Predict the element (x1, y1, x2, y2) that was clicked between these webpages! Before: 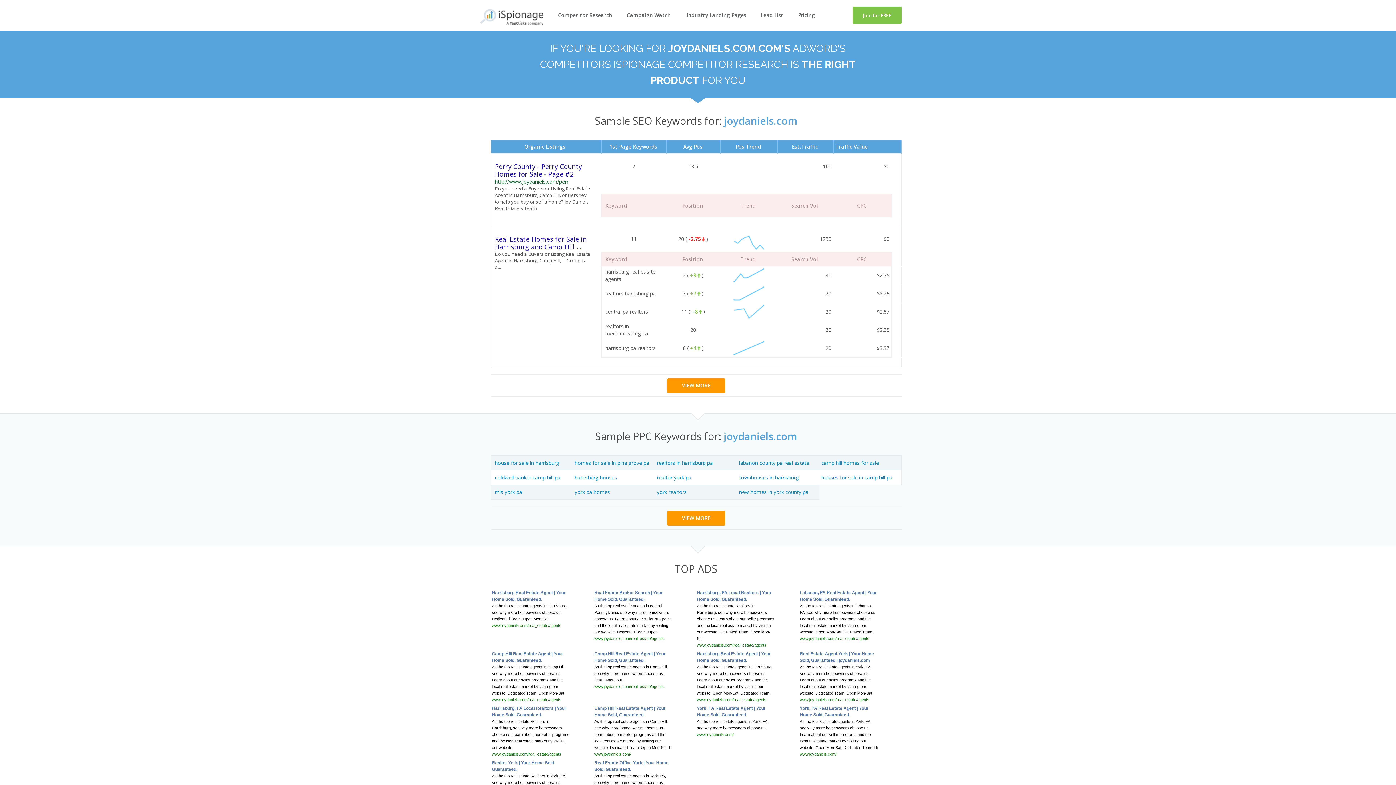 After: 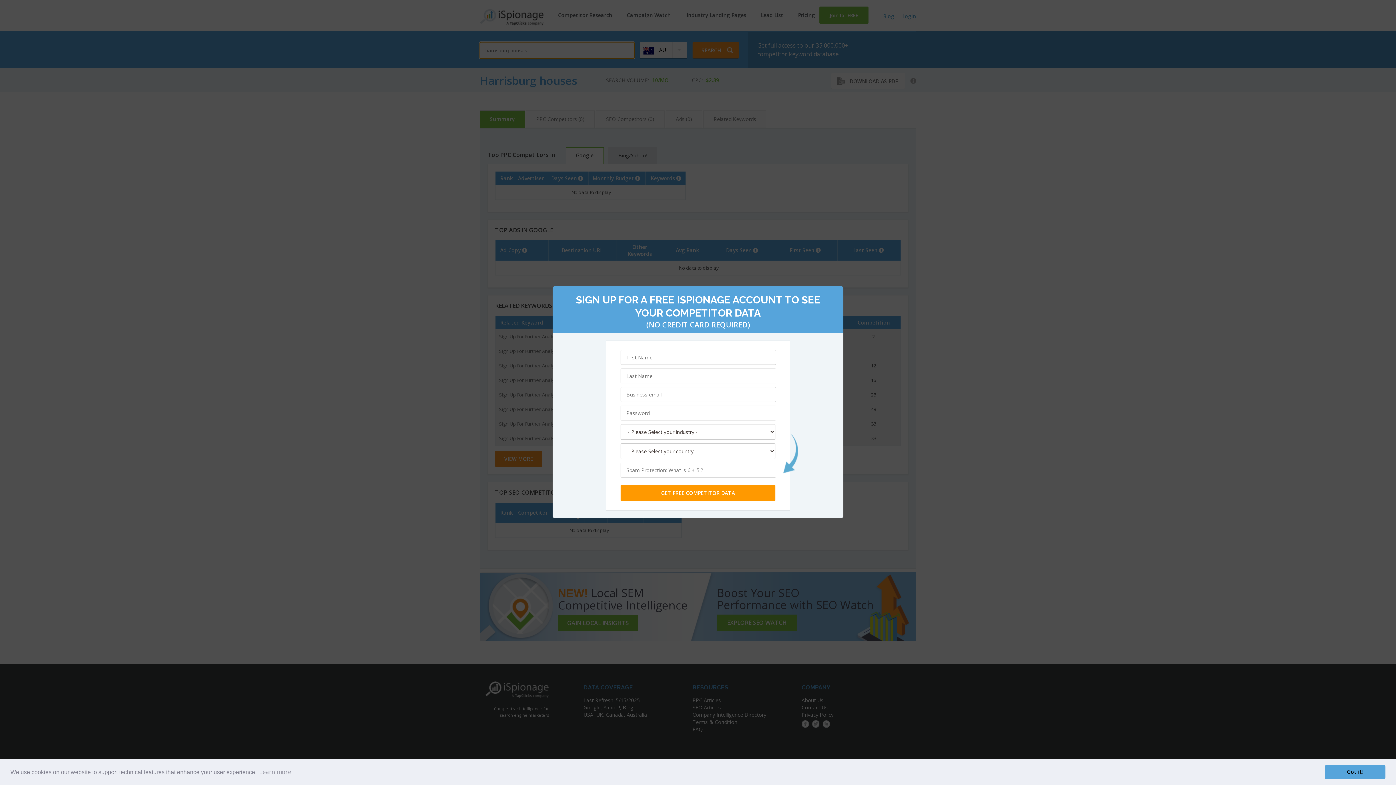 Action: label: harrisburg houses bbox: (574, 474, 617, 481)